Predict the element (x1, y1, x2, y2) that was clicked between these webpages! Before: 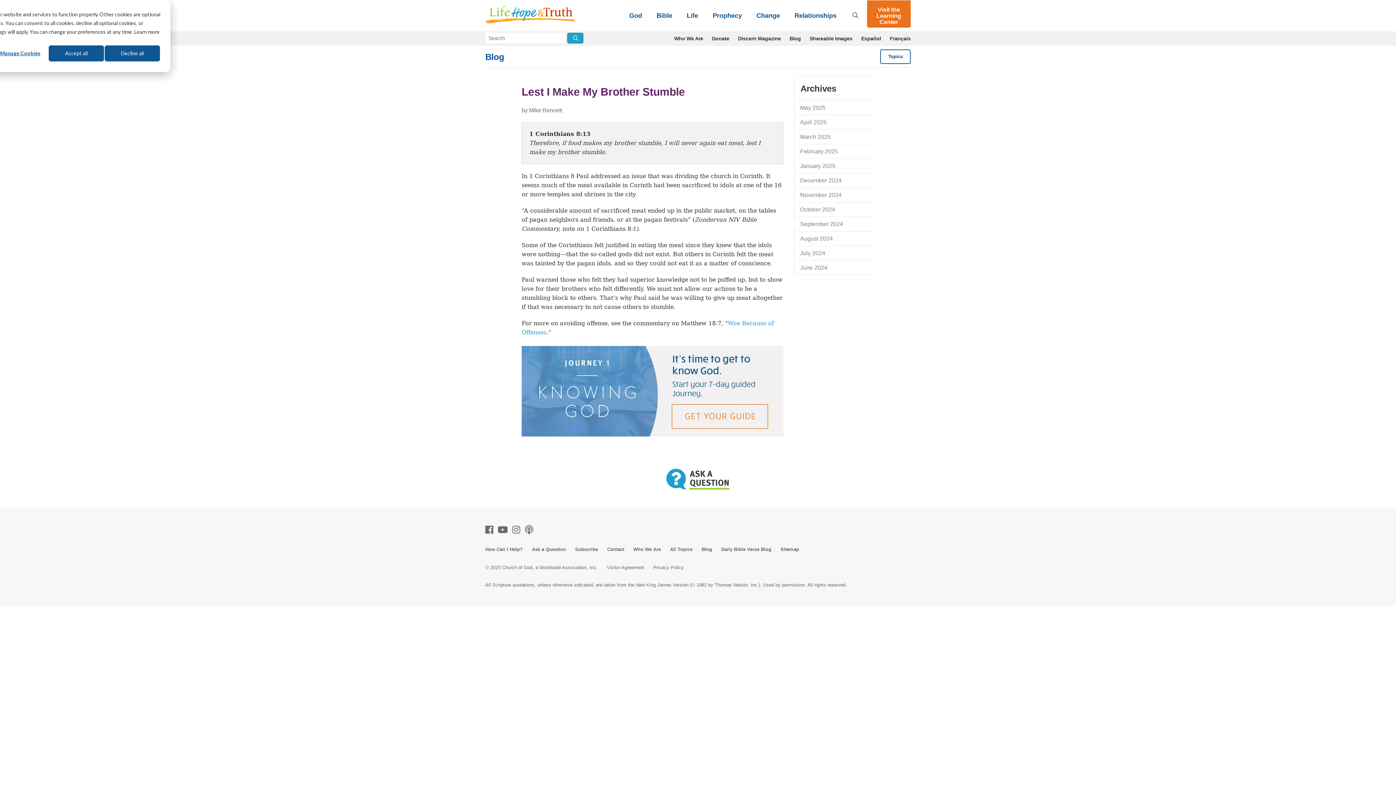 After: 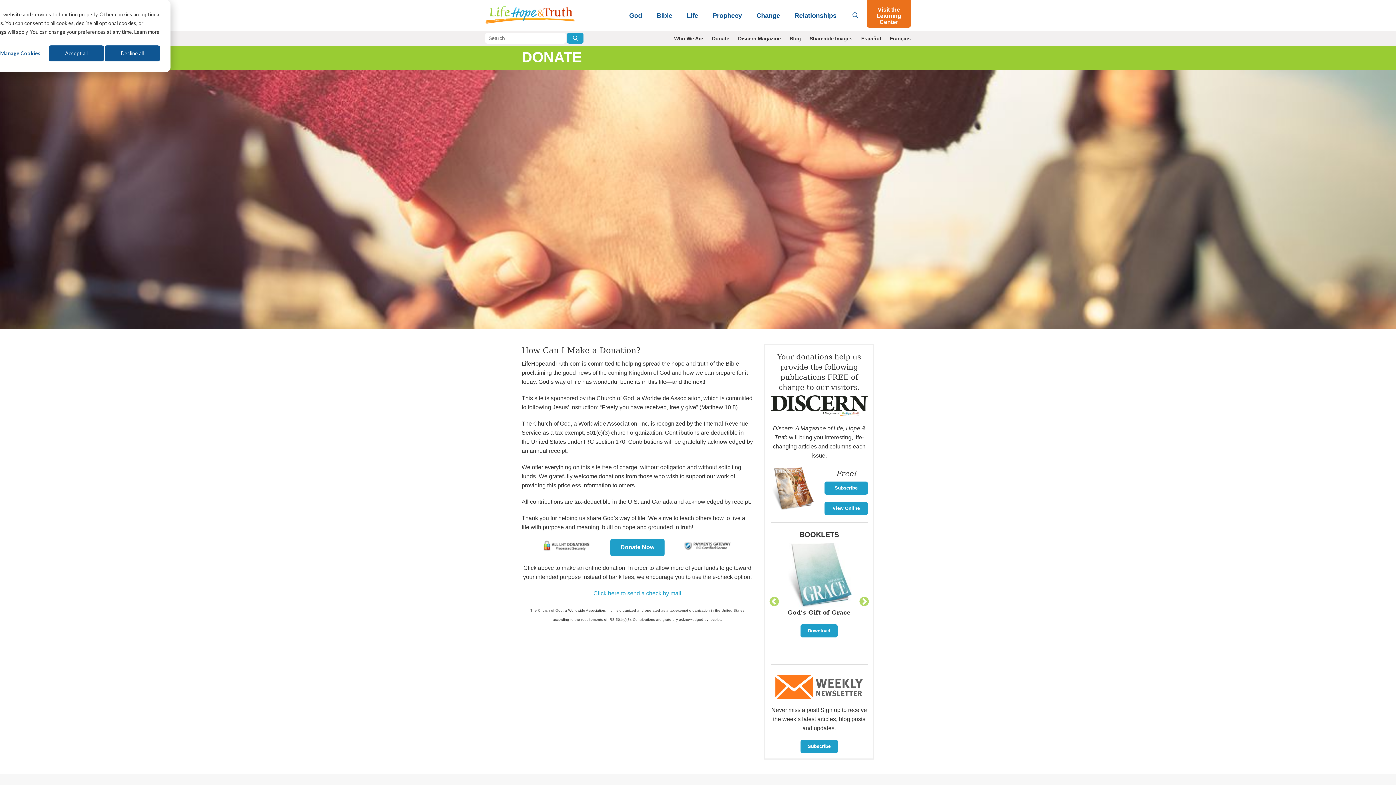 Action: label: Donate bbox: (707, 34, 733, 42)